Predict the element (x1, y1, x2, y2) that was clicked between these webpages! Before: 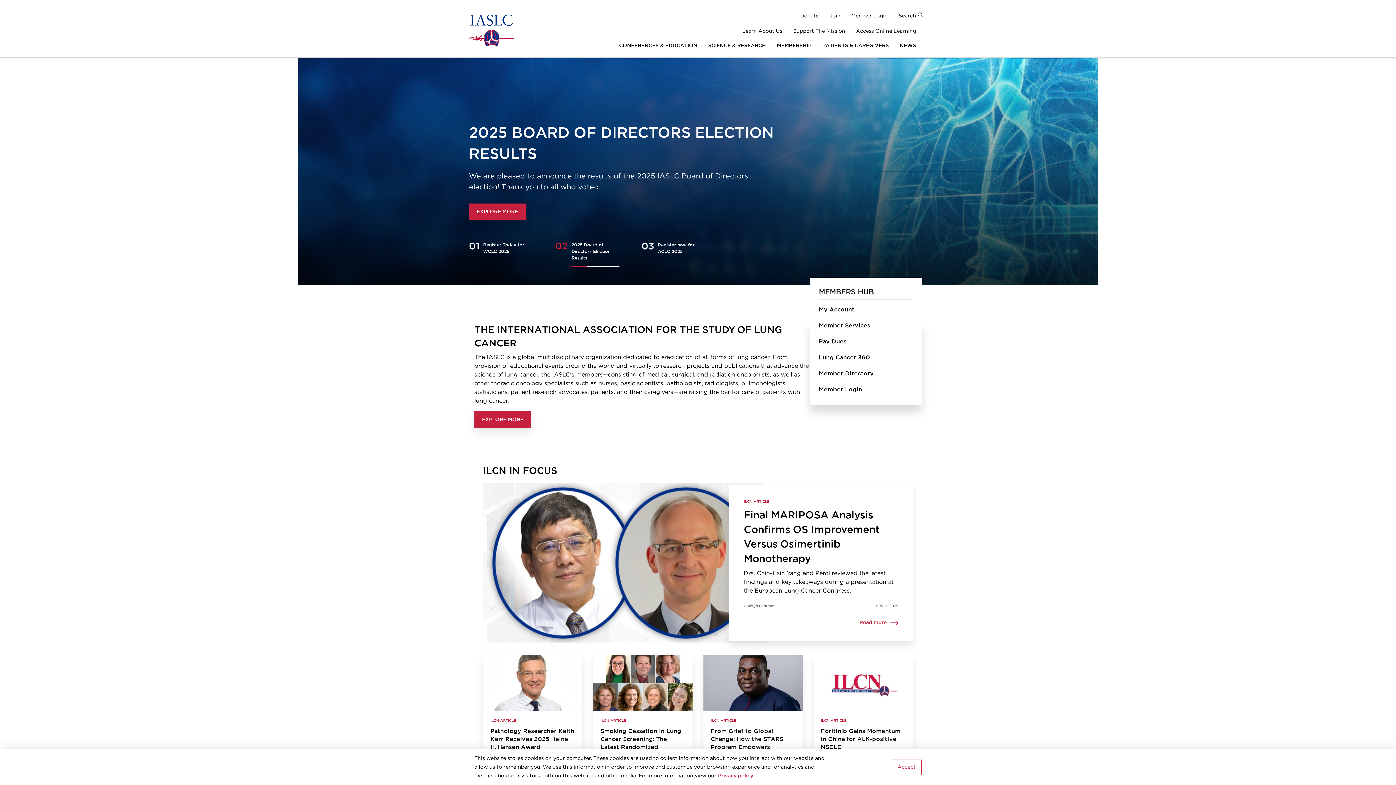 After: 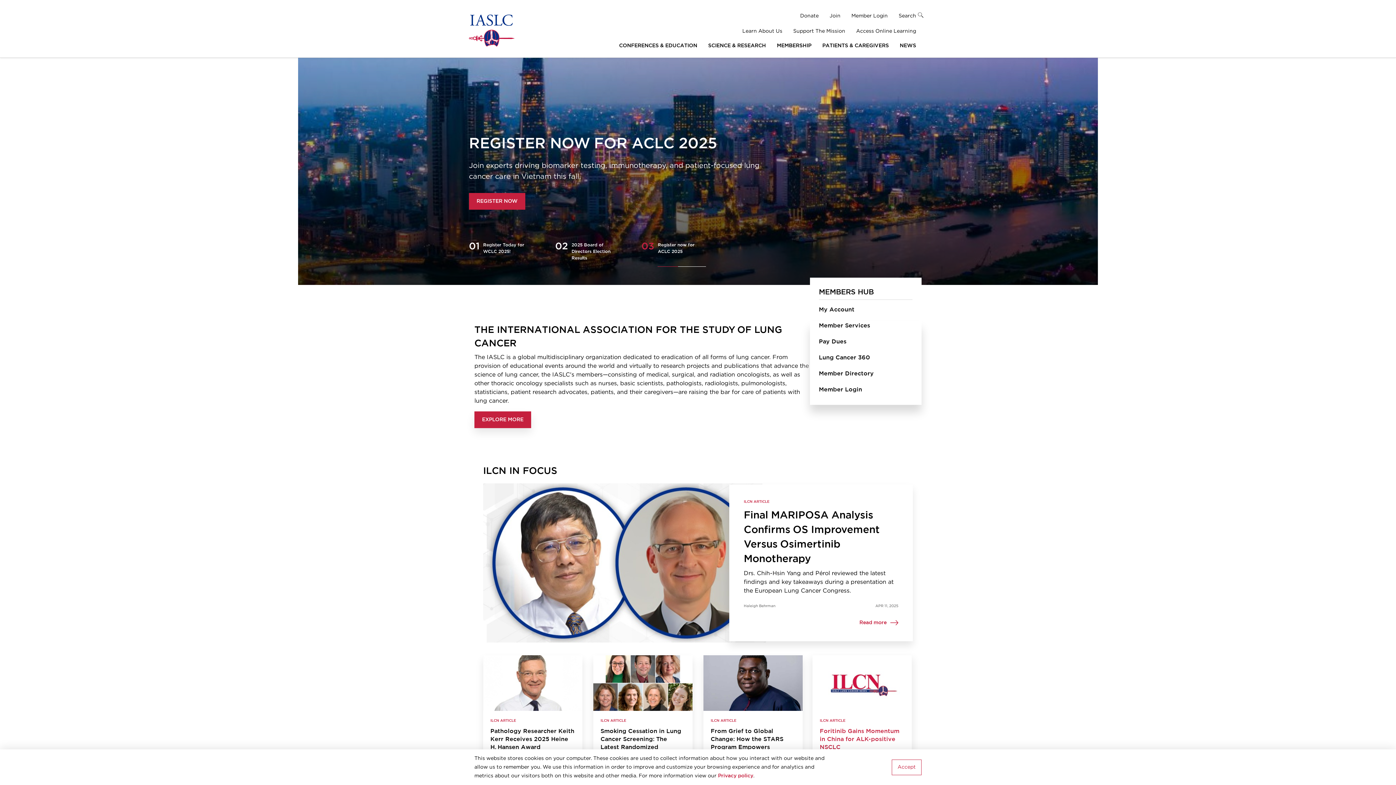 Action: bbox: (821, 727, 905, 754) label: Foritinib Gains Momentum in China for ALK-positive NSCLC